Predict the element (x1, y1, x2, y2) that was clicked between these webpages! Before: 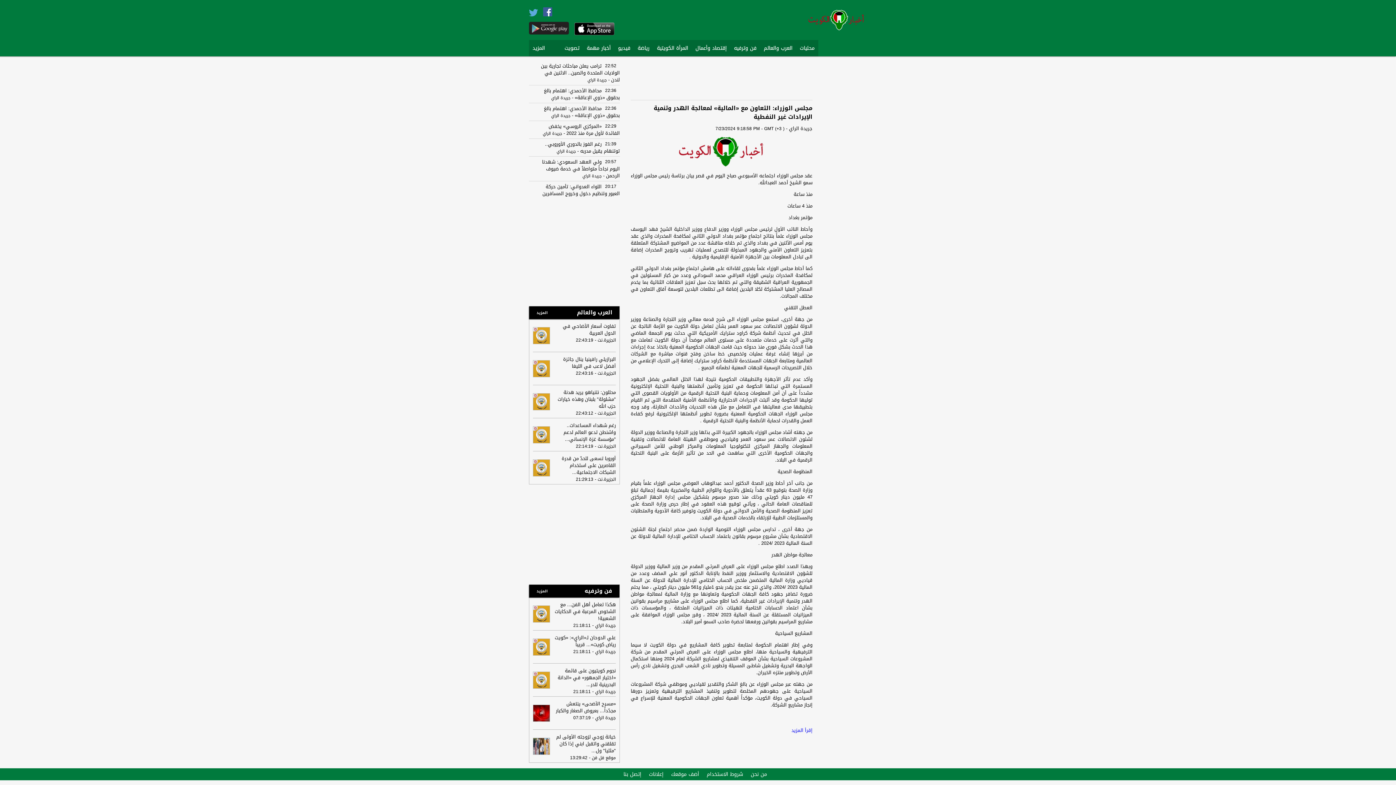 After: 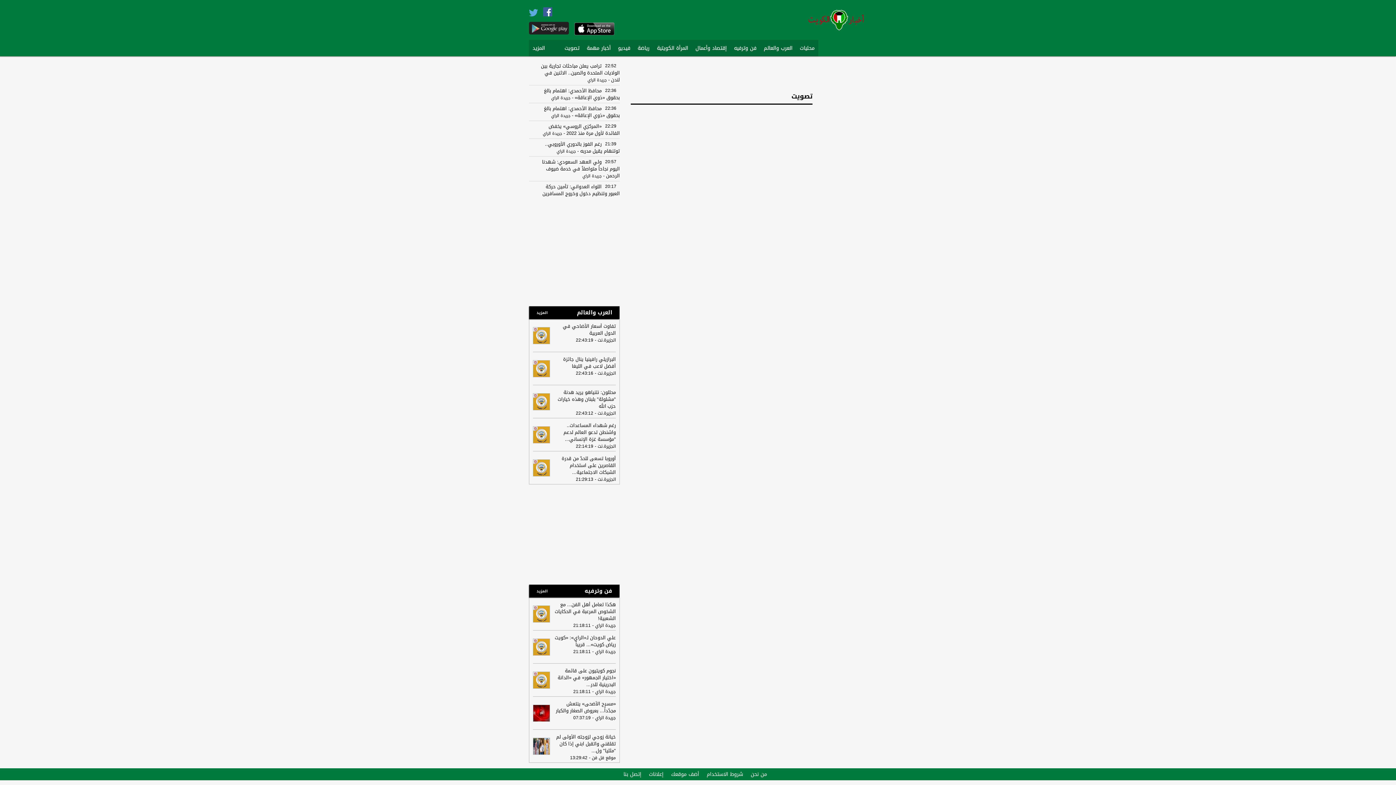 Action: bbox: (561, 40, 583, 56) label: تصويت